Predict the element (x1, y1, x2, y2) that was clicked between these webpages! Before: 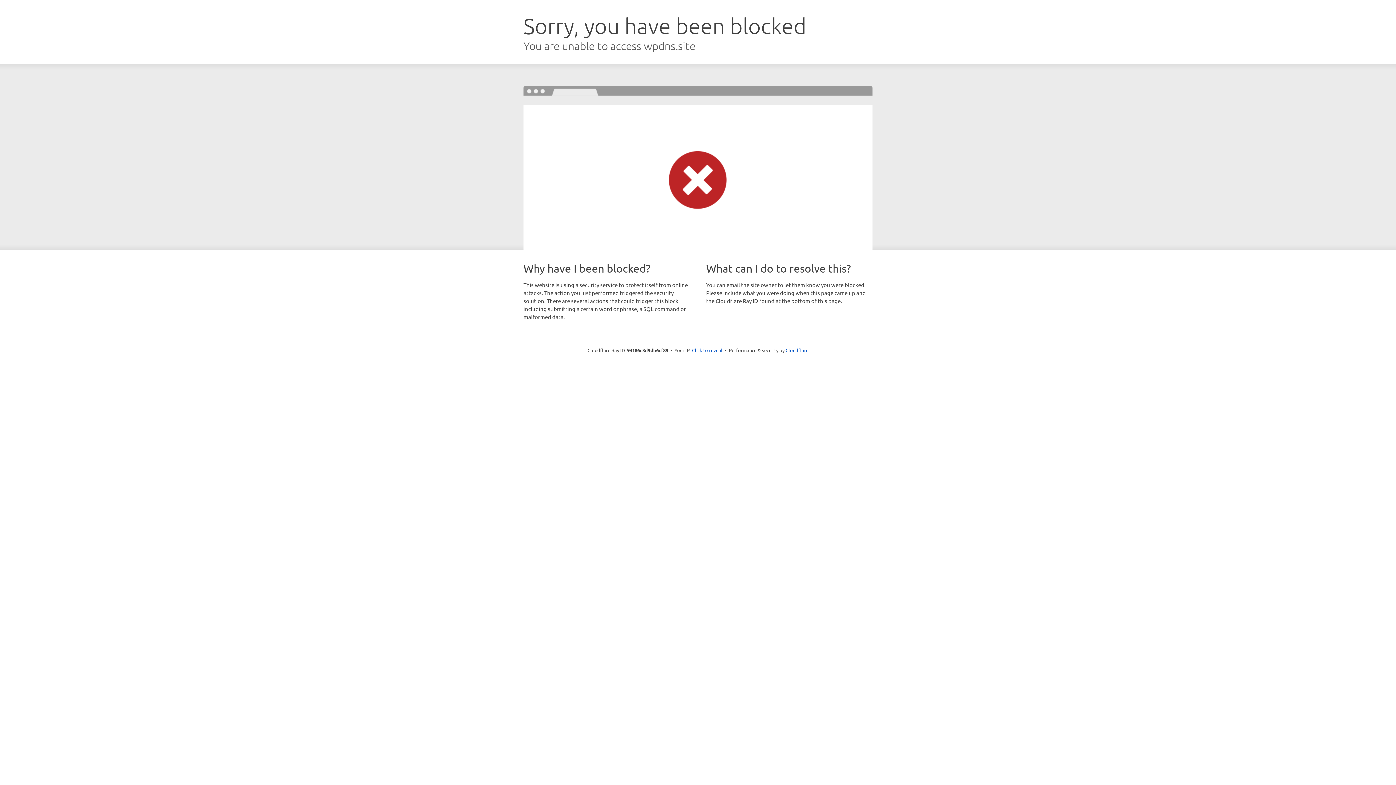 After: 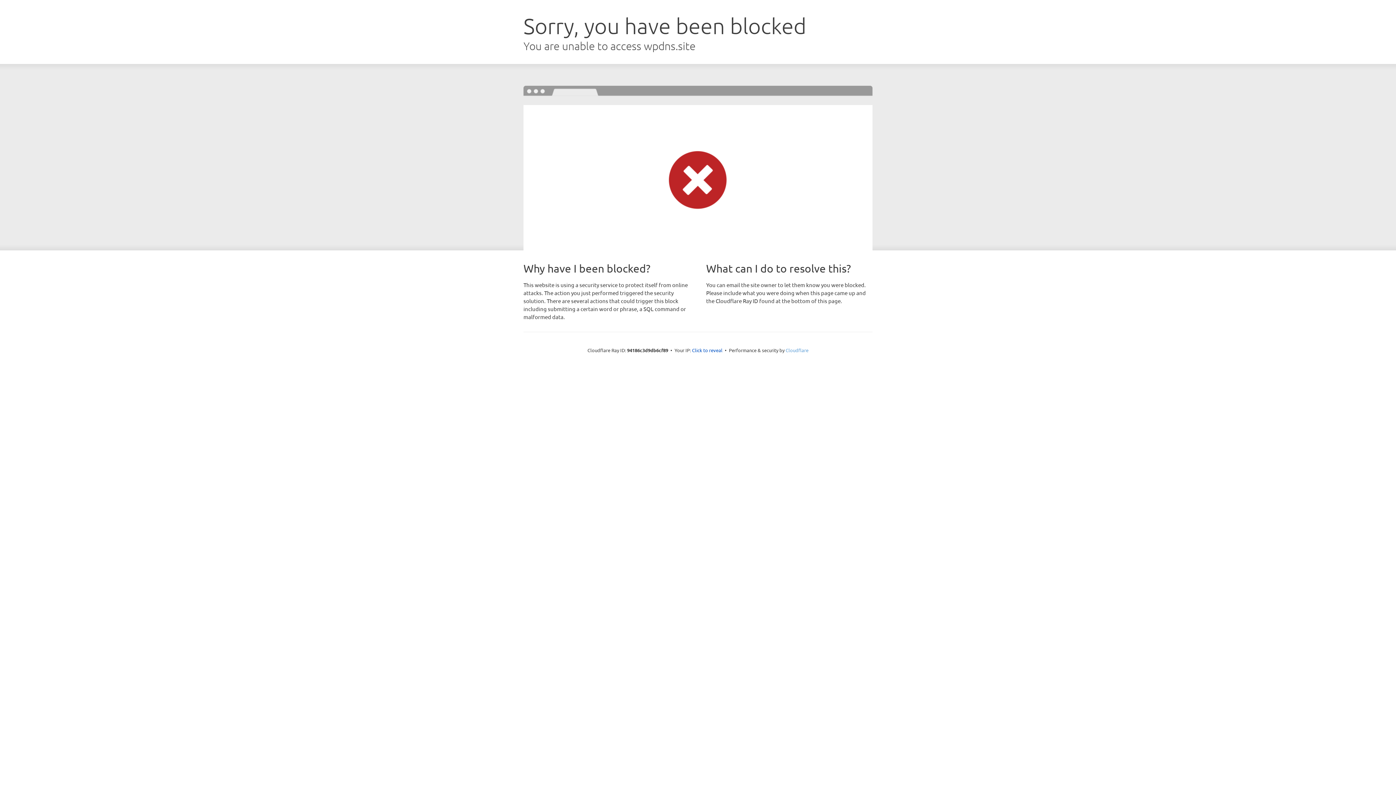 Action: bbox: (785, 347, 808, 353) label: Cloudflare